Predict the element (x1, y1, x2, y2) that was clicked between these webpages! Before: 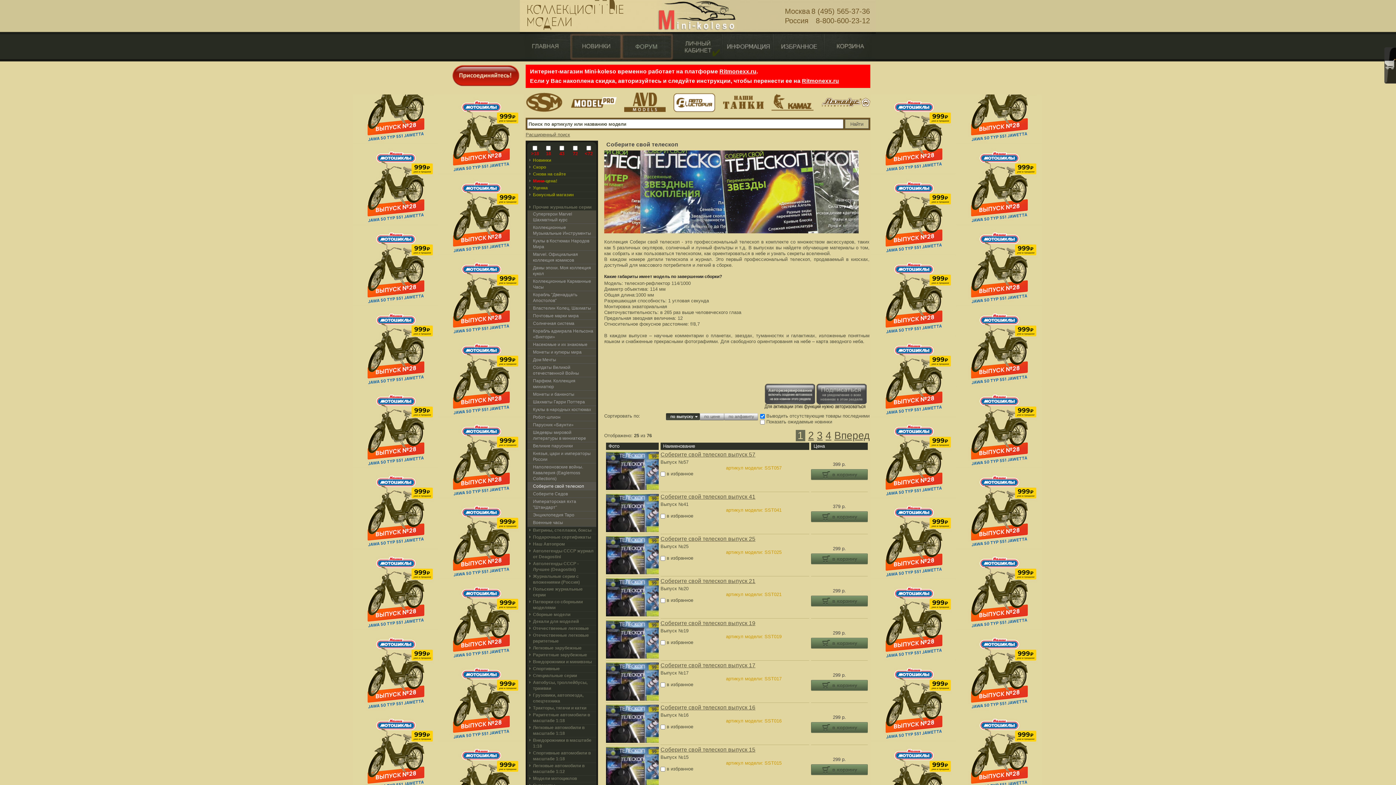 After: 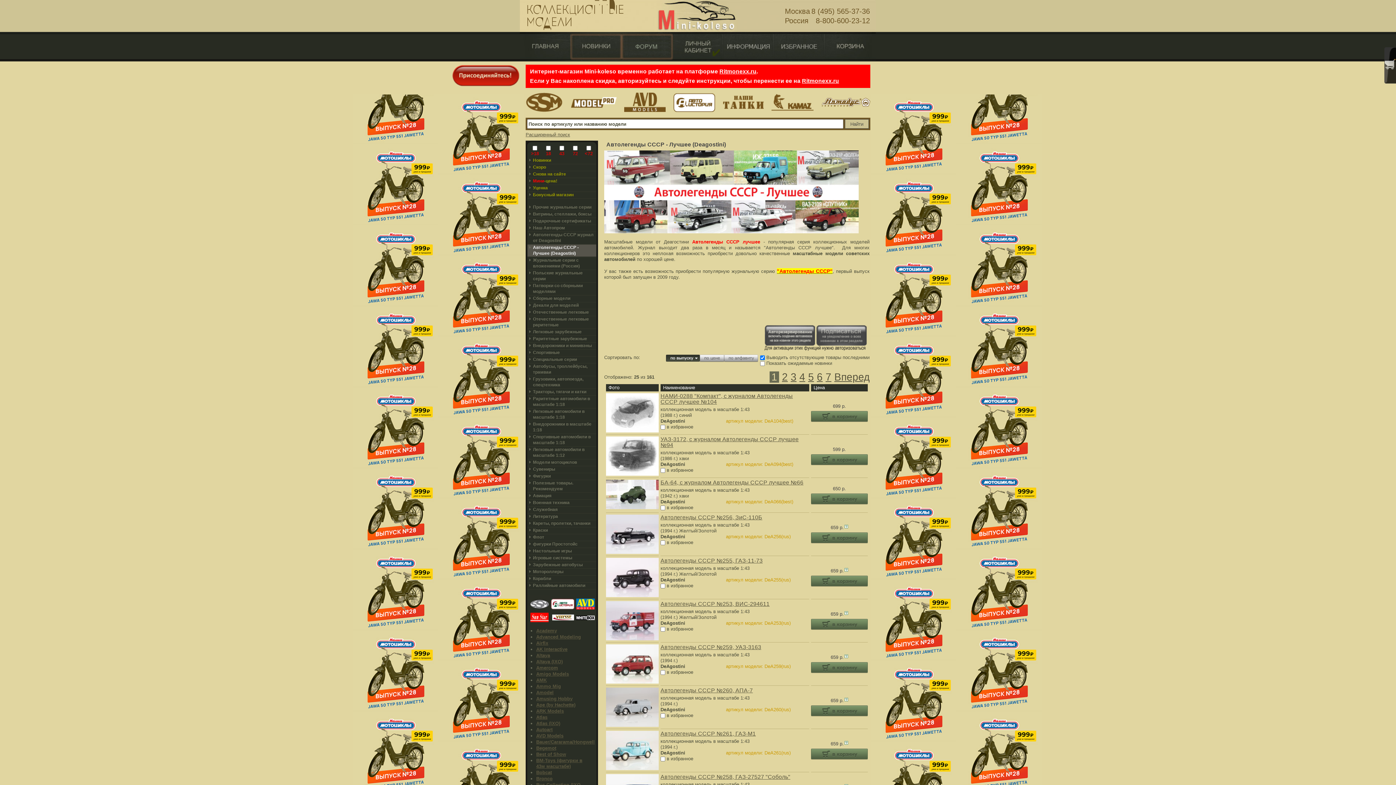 Action: bbox: (527, 561, 596, 573) label: Автолегенды СССР - Лучшее (Deagostini)